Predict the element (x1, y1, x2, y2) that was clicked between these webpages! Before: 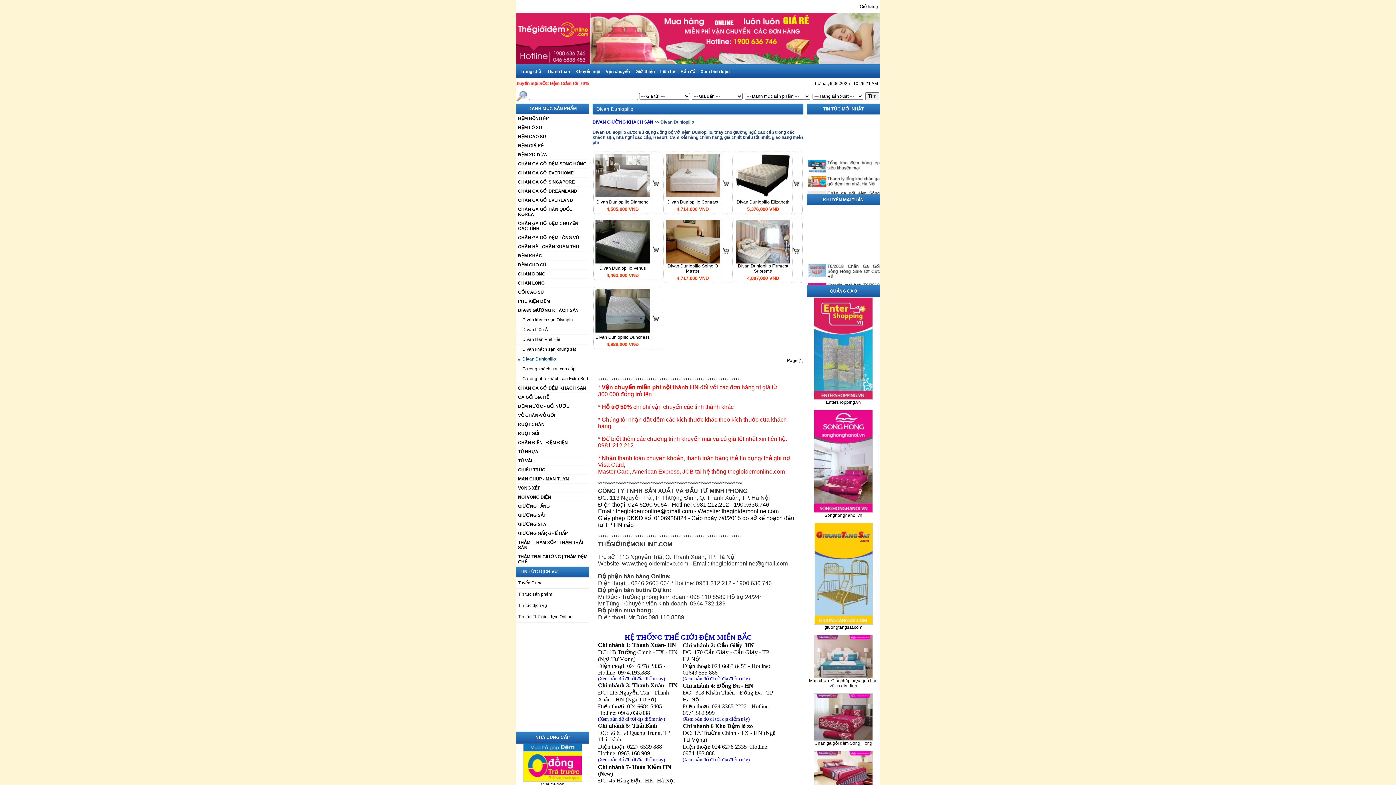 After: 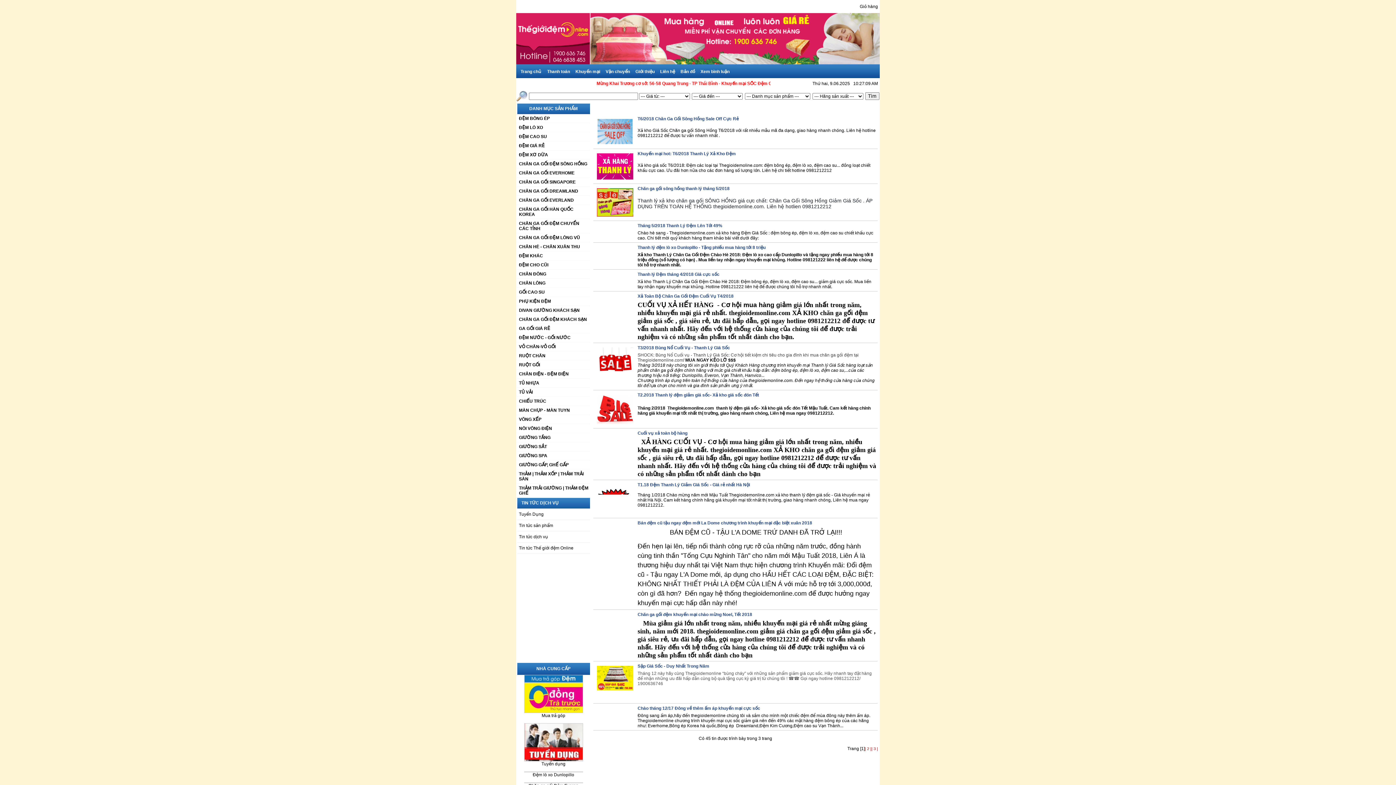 Action: bbox: (807, 197, 880, 202) label: KHUYẾN MẠI TUẦN